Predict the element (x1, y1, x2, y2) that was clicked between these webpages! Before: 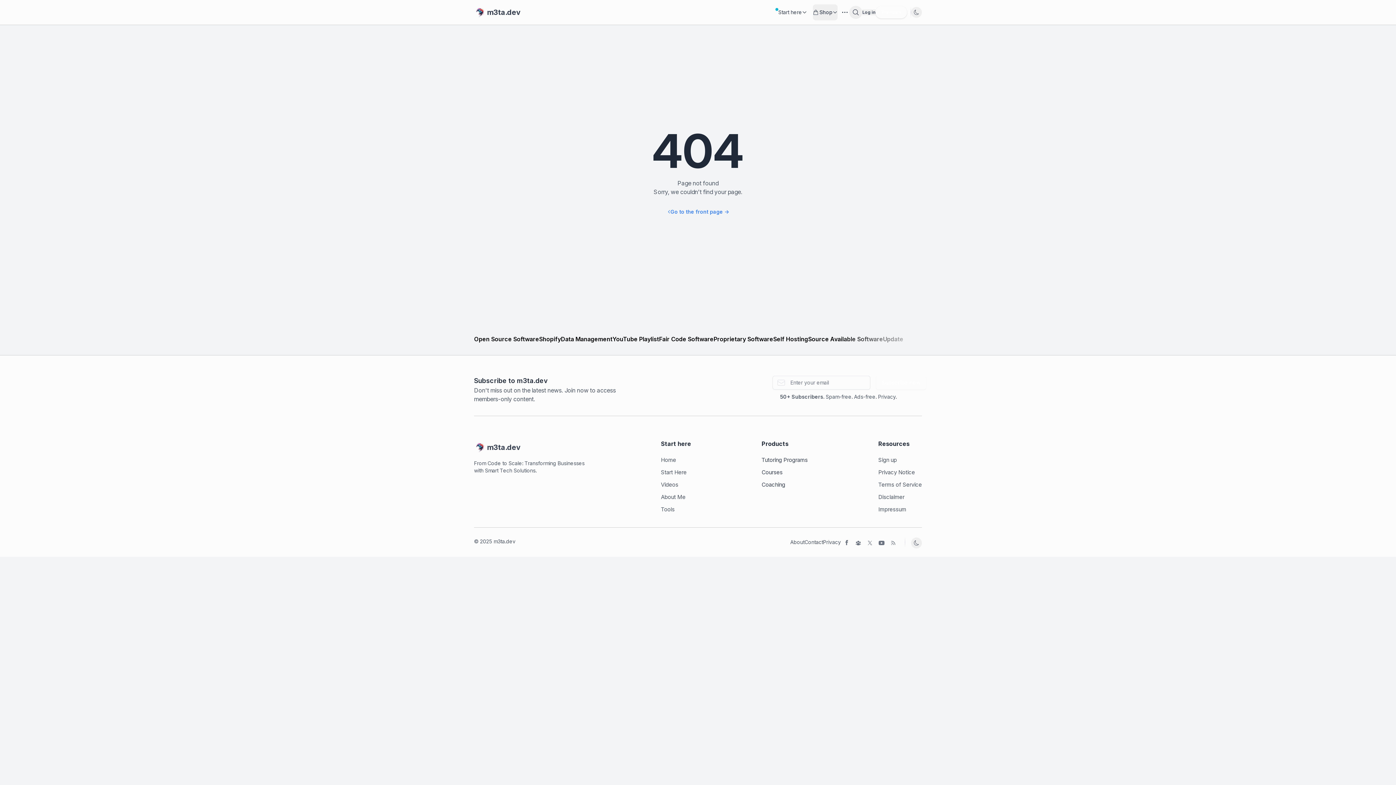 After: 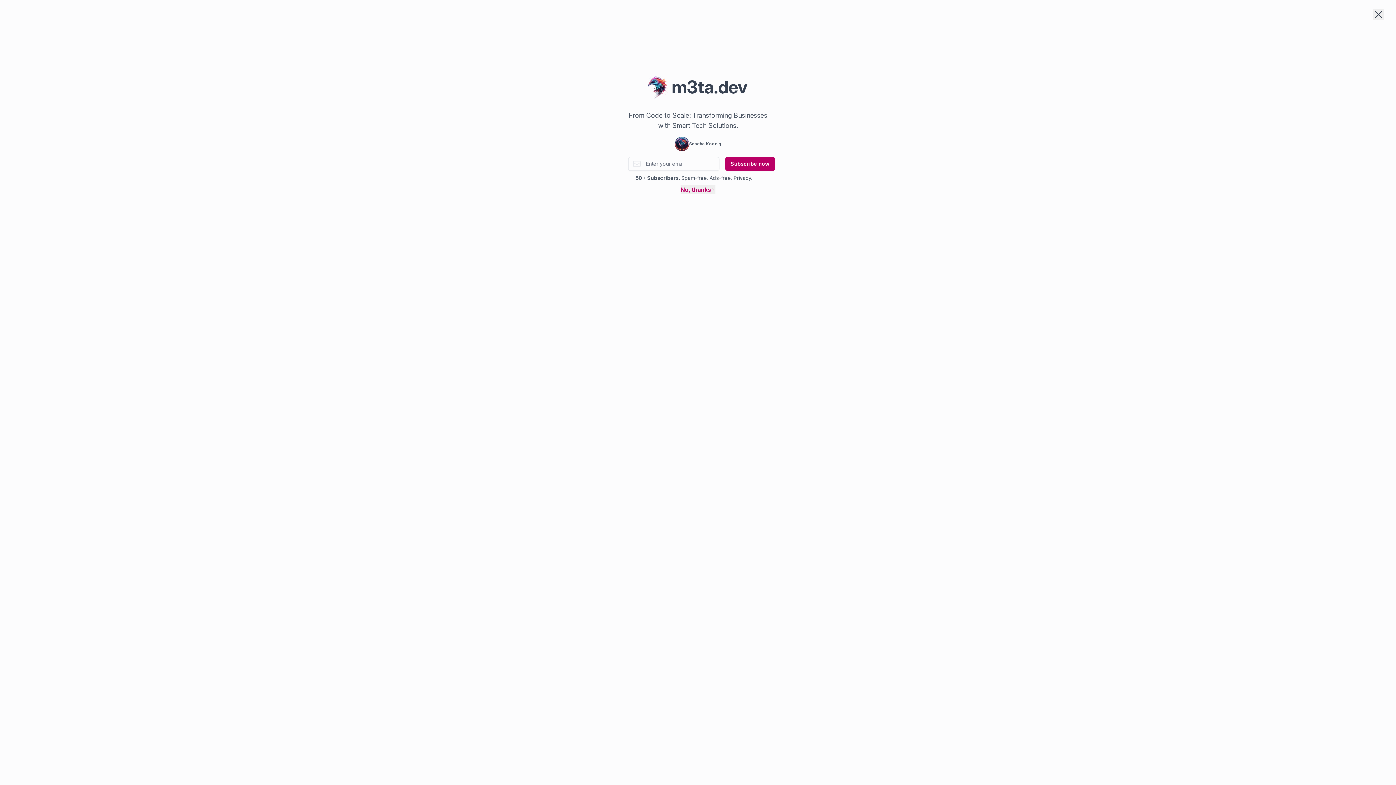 Action: bbox: (474, 4, 517, 20) label: m3ta.dev